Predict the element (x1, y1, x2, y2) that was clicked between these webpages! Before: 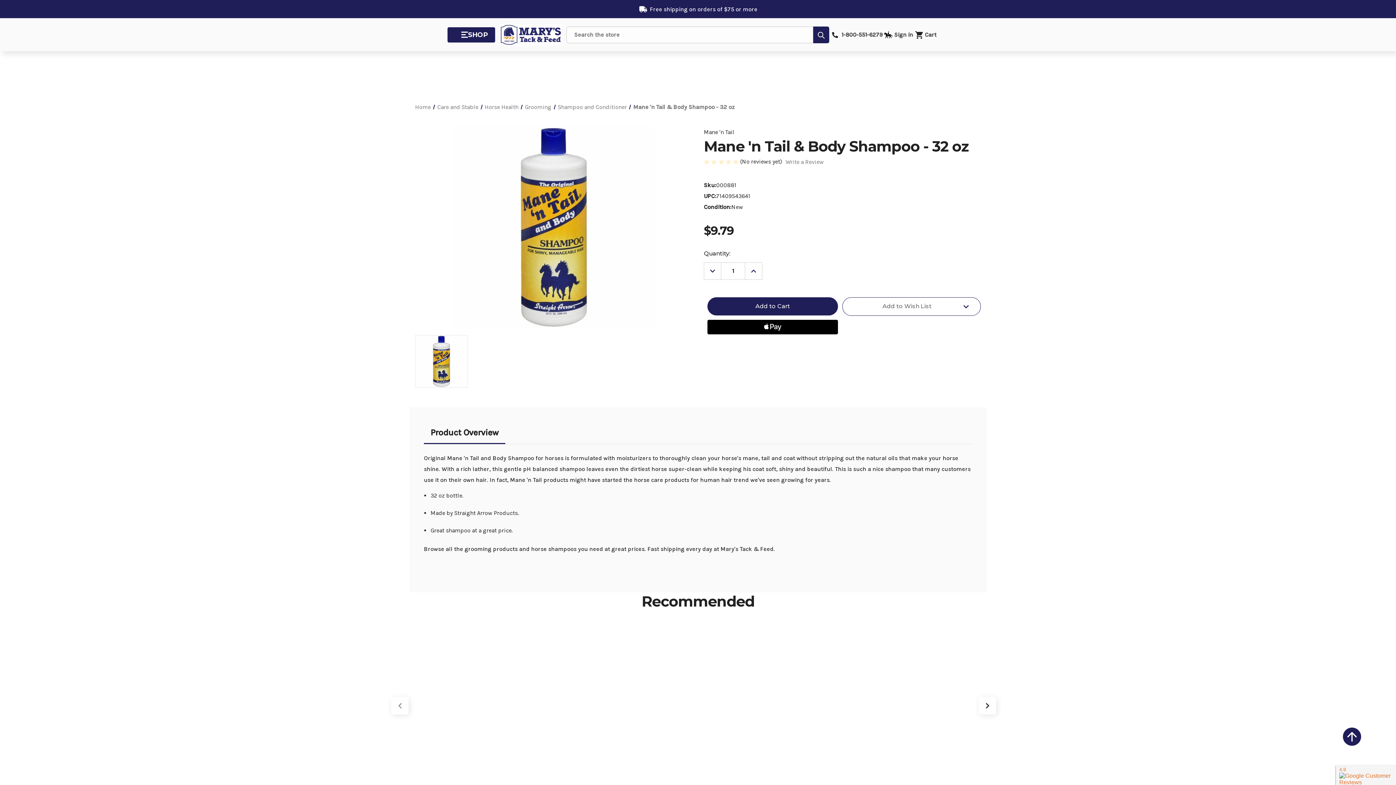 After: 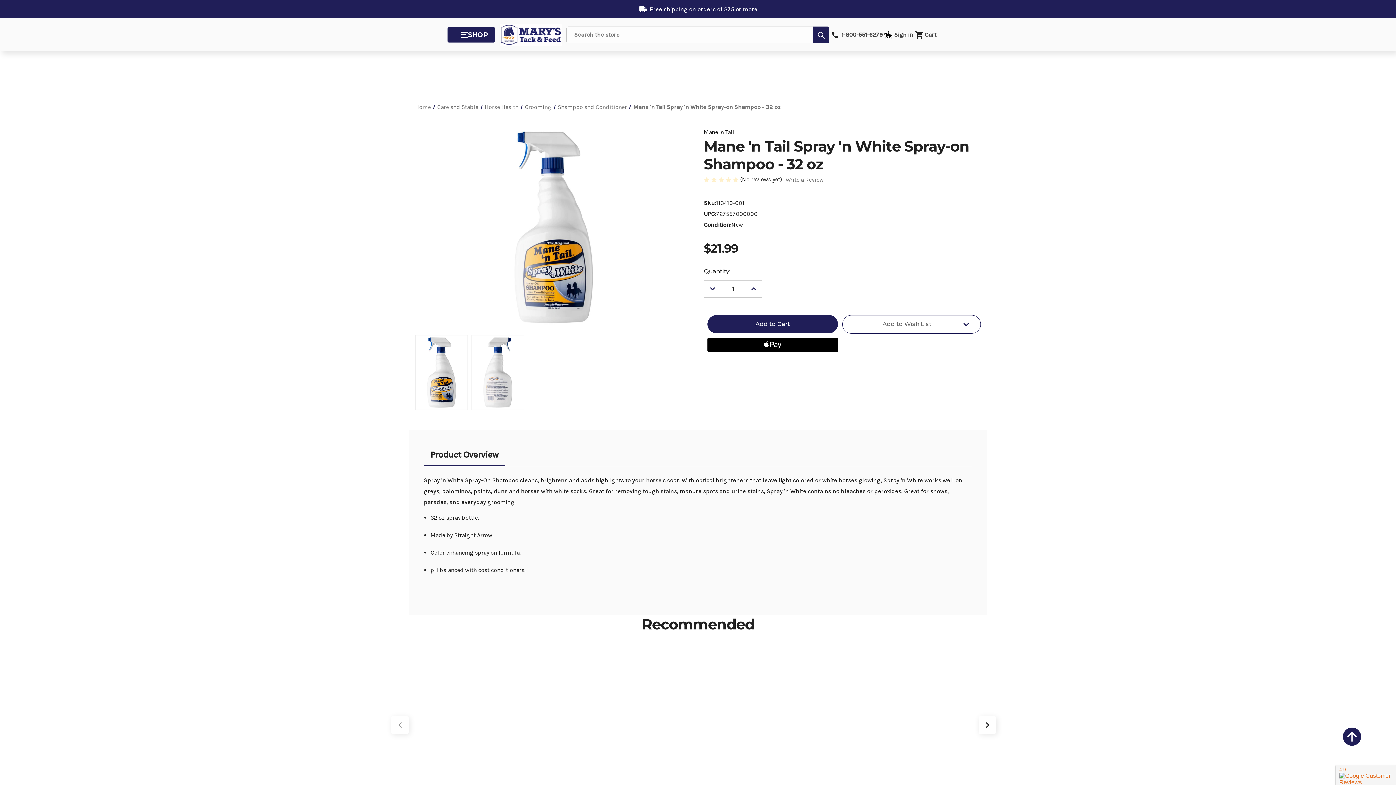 Action: label: Mane 'n Tail Spray 'n White Spray-on Shampoo - 32 oz bbox: (515, 717, 589, 738)